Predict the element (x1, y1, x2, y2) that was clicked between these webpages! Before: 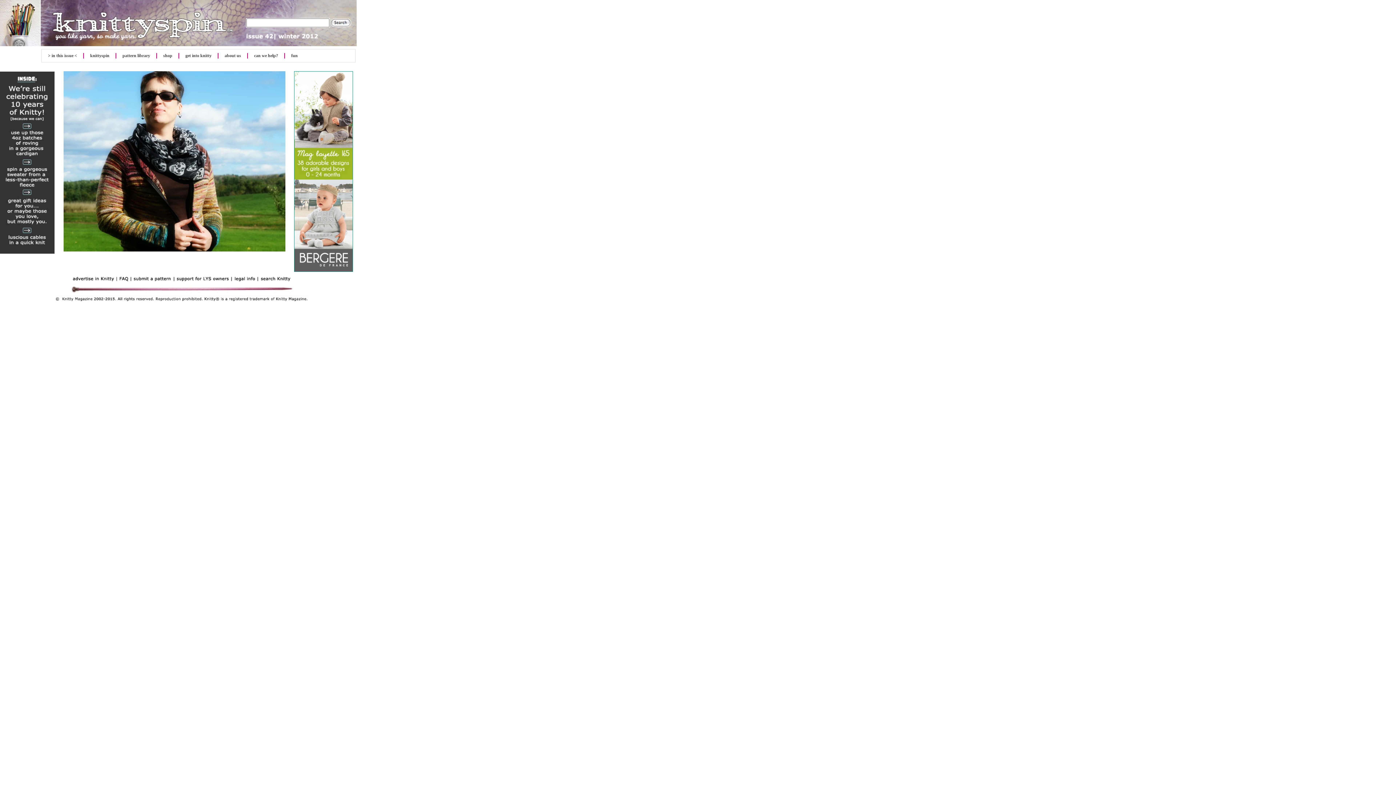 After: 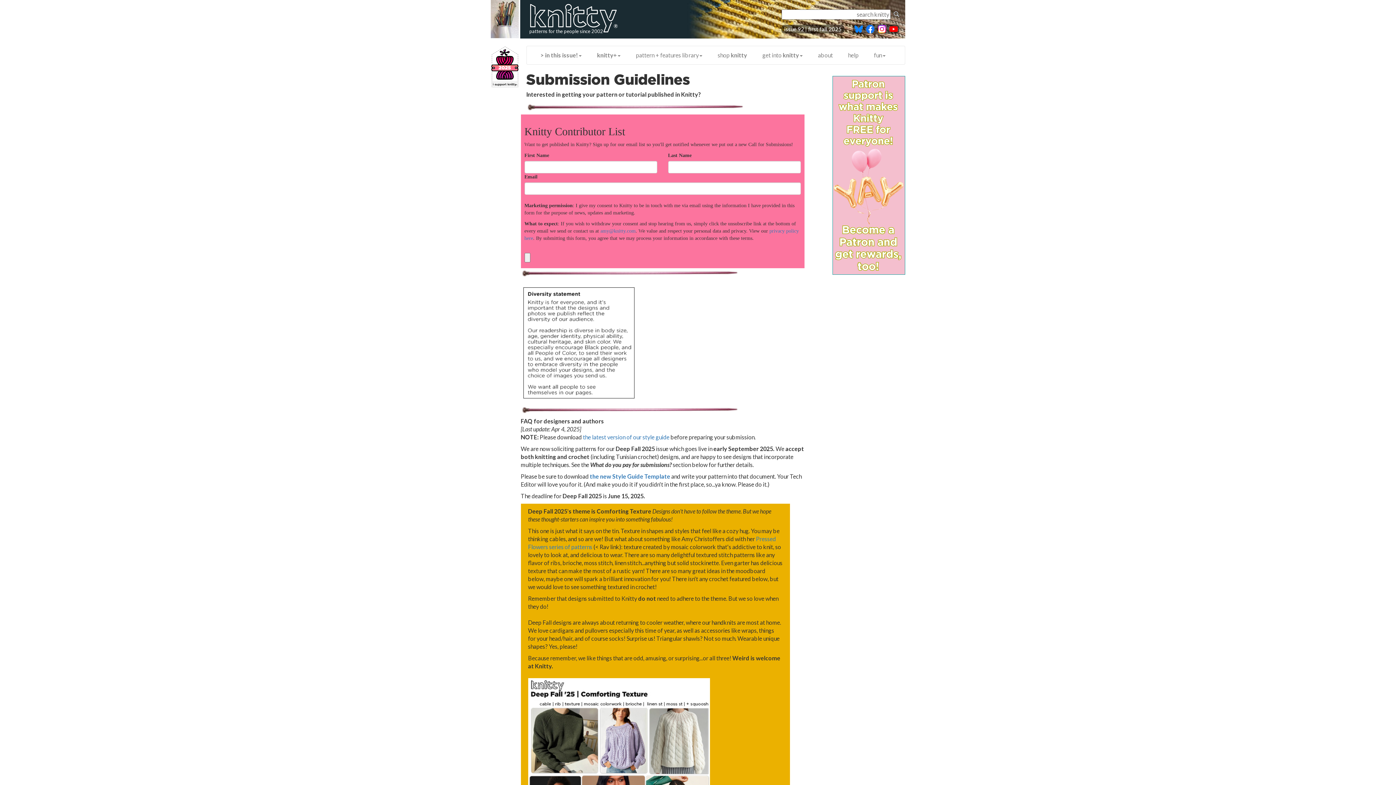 Action: bbox: (132, 278, 172, 285)